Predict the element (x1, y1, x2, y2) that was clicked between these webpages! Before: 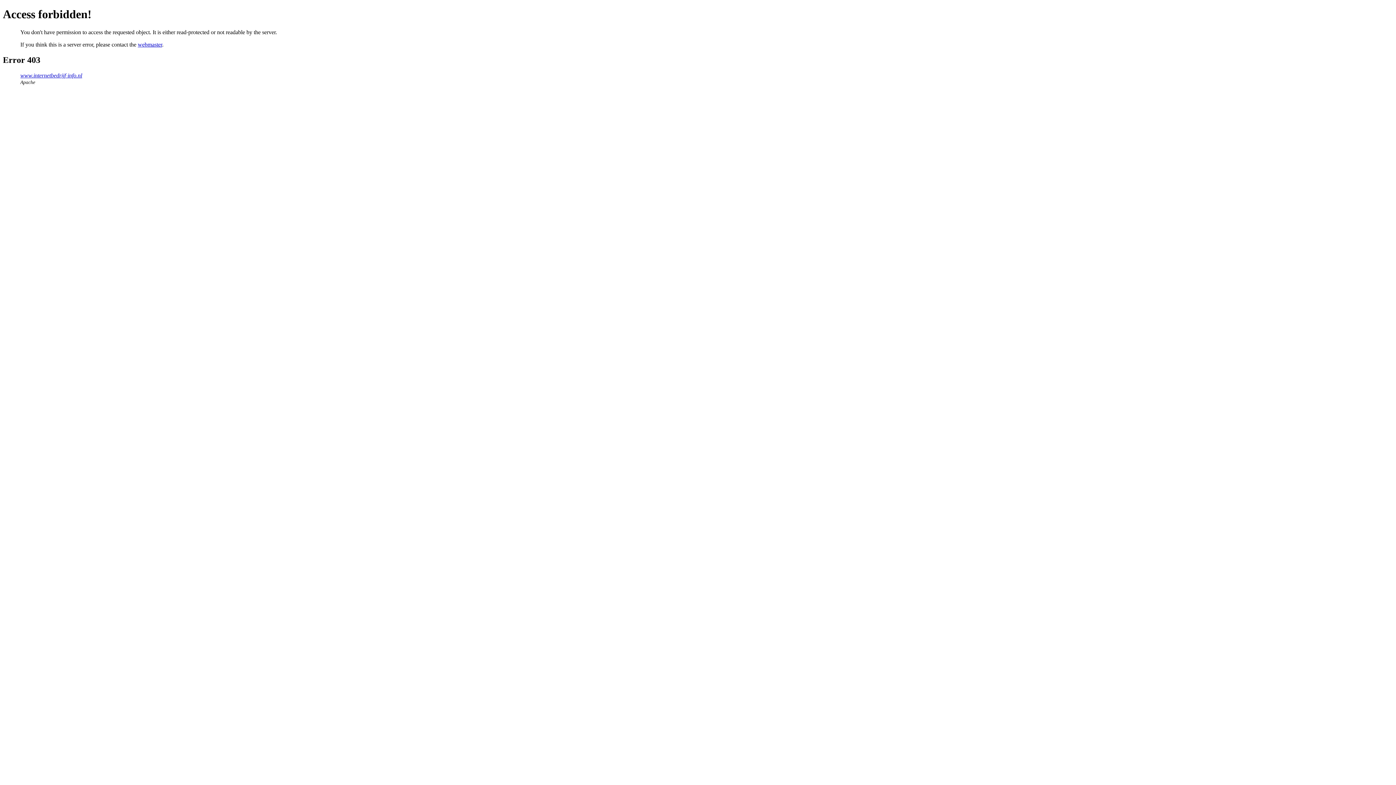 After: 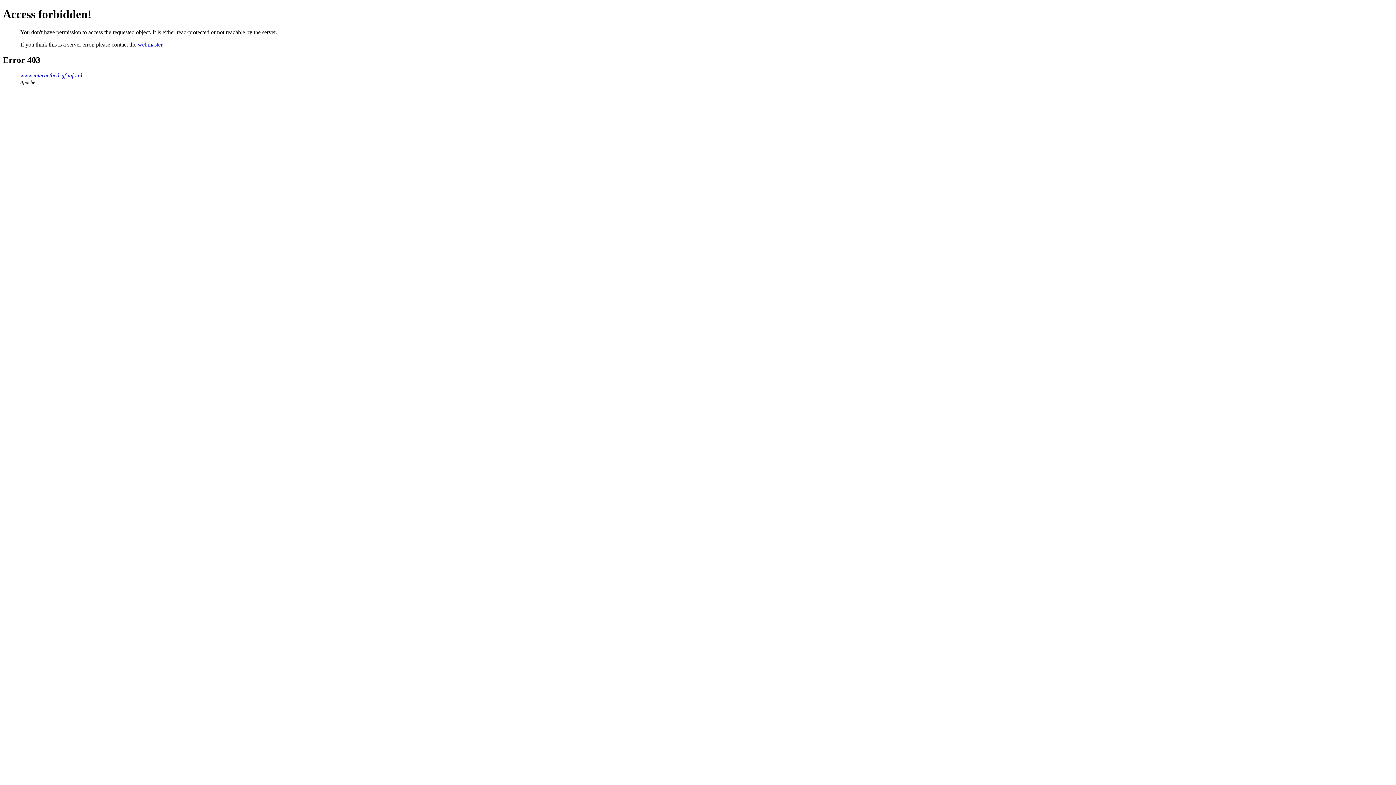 Action: bbox: (137, 41, 162, 47) label: webmaster